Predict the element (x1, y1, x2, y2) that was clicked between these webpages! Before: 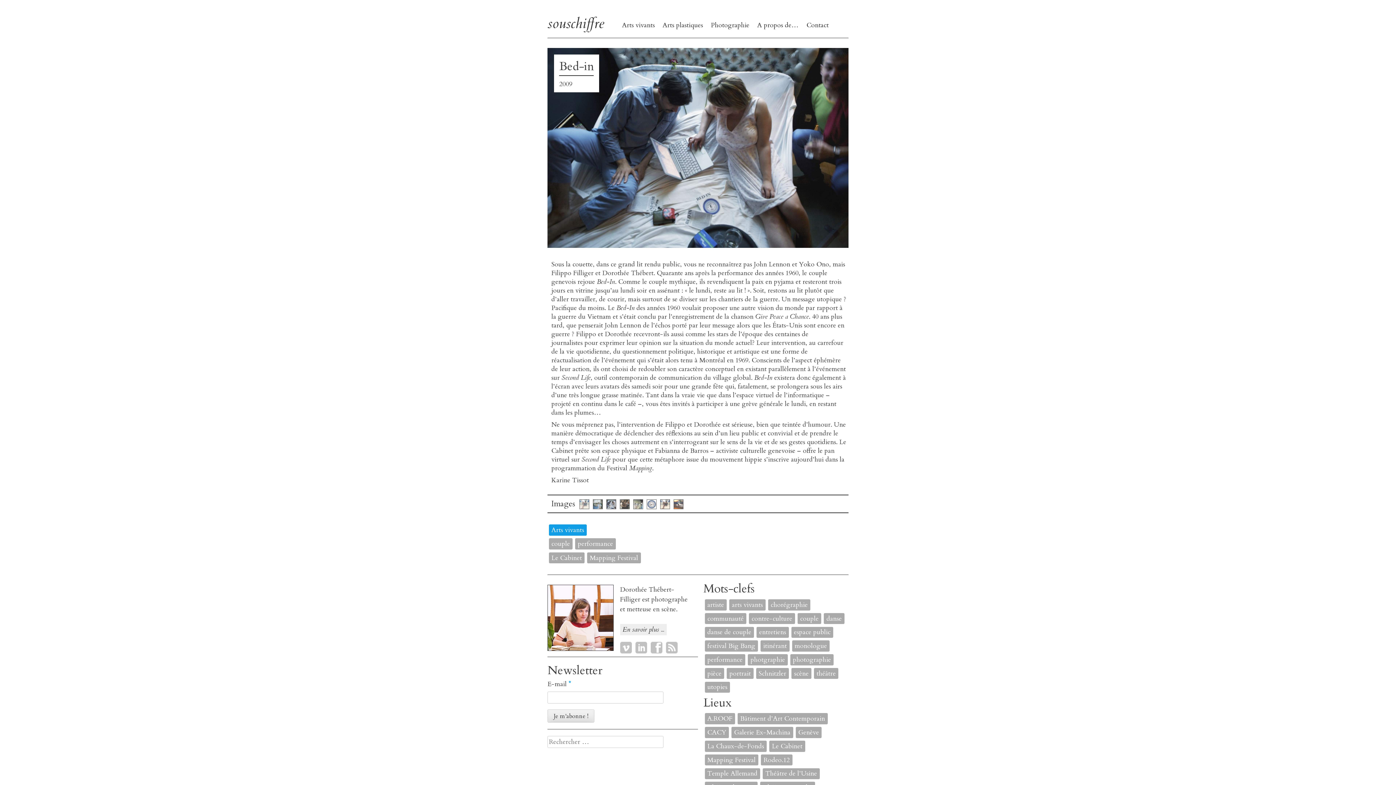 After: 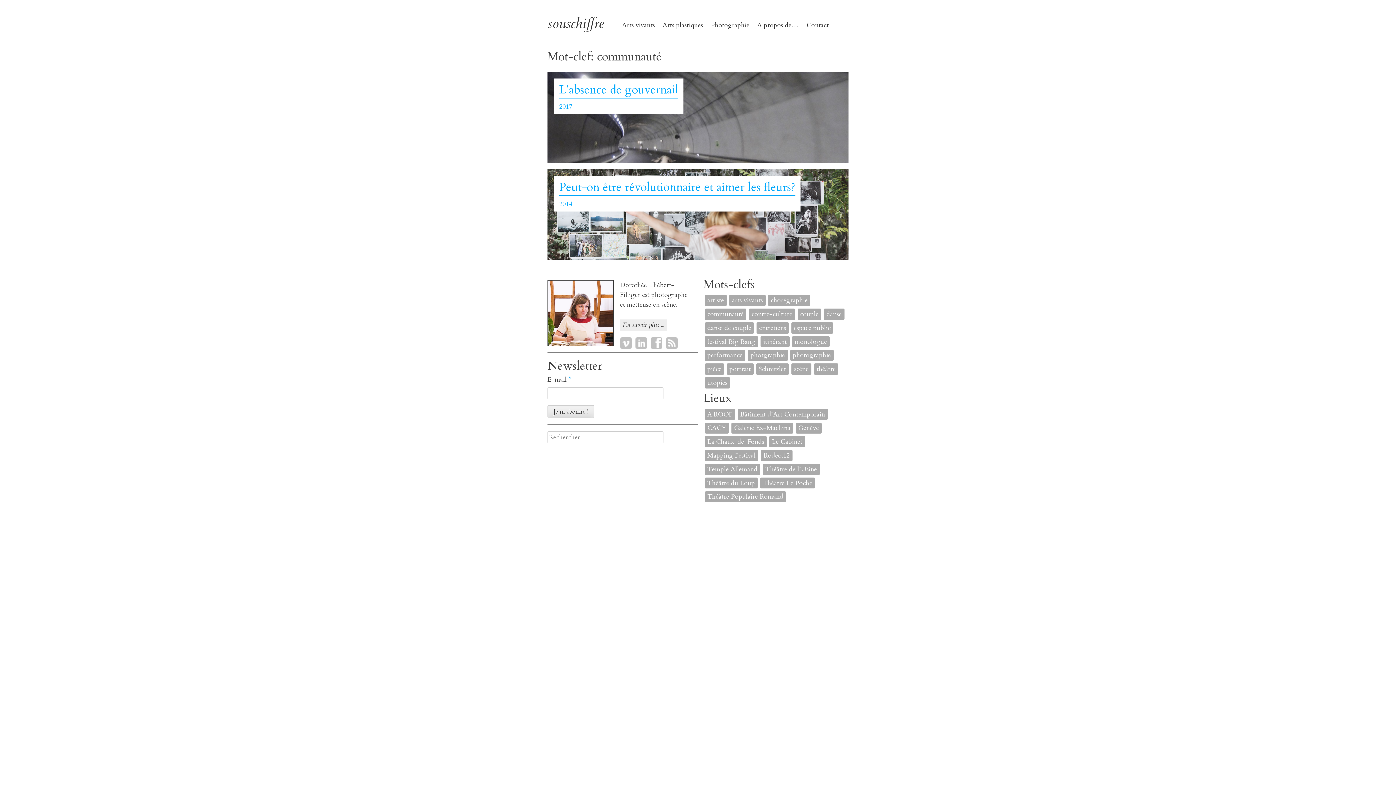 Action: label: communauté (2 éléments) bbox: (704, 613, 746, 624)